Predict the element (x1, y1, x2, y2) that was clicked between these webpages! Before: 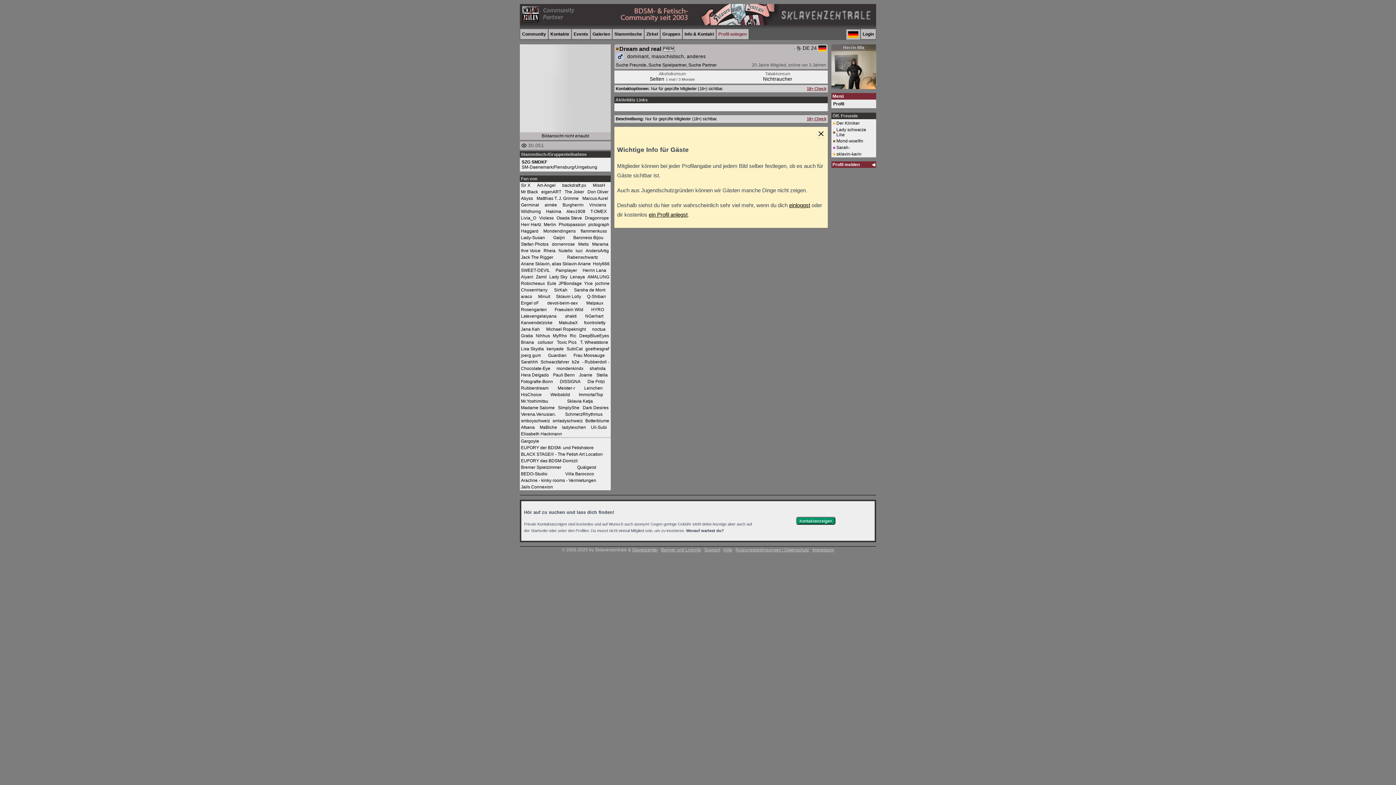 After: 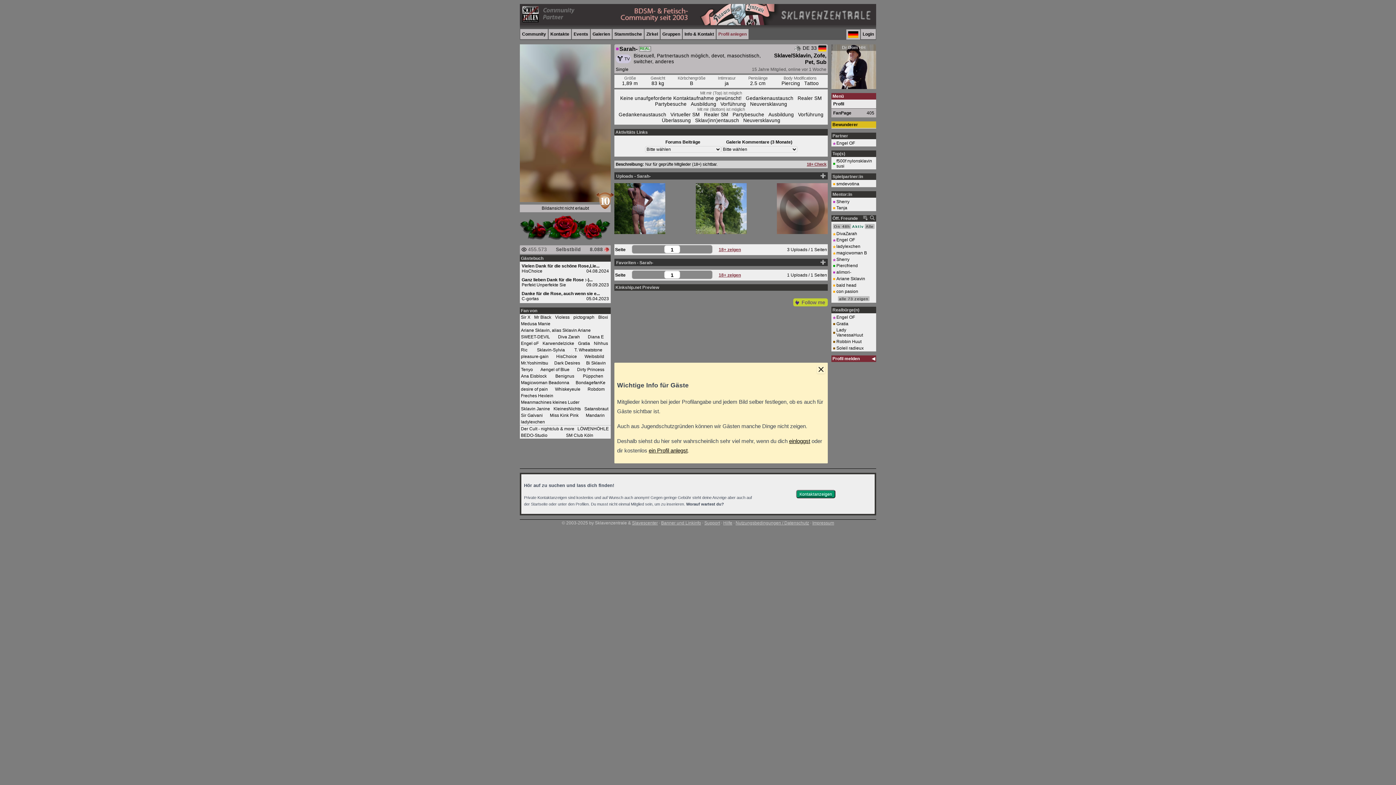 Action: bbox: (836, 145, 850, 150) label: Sarah-